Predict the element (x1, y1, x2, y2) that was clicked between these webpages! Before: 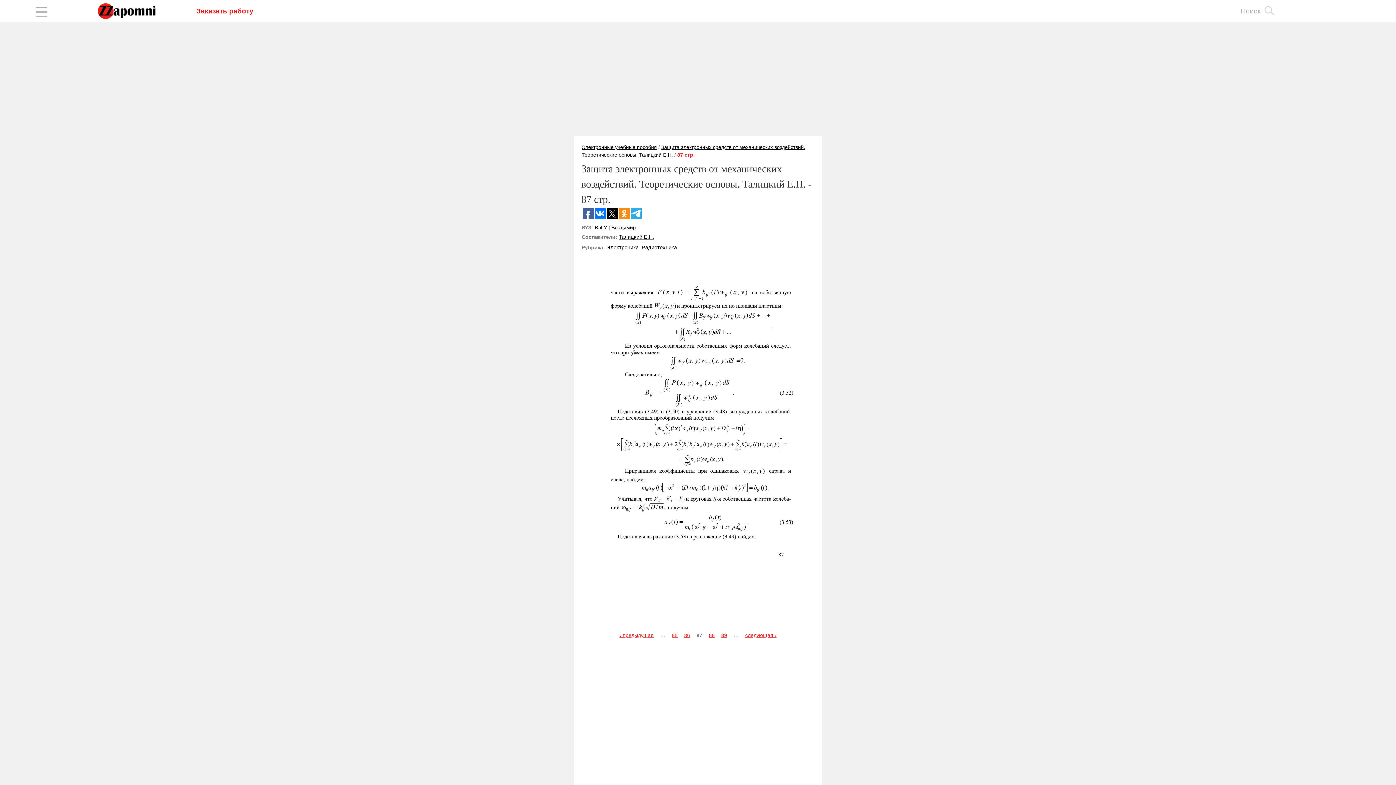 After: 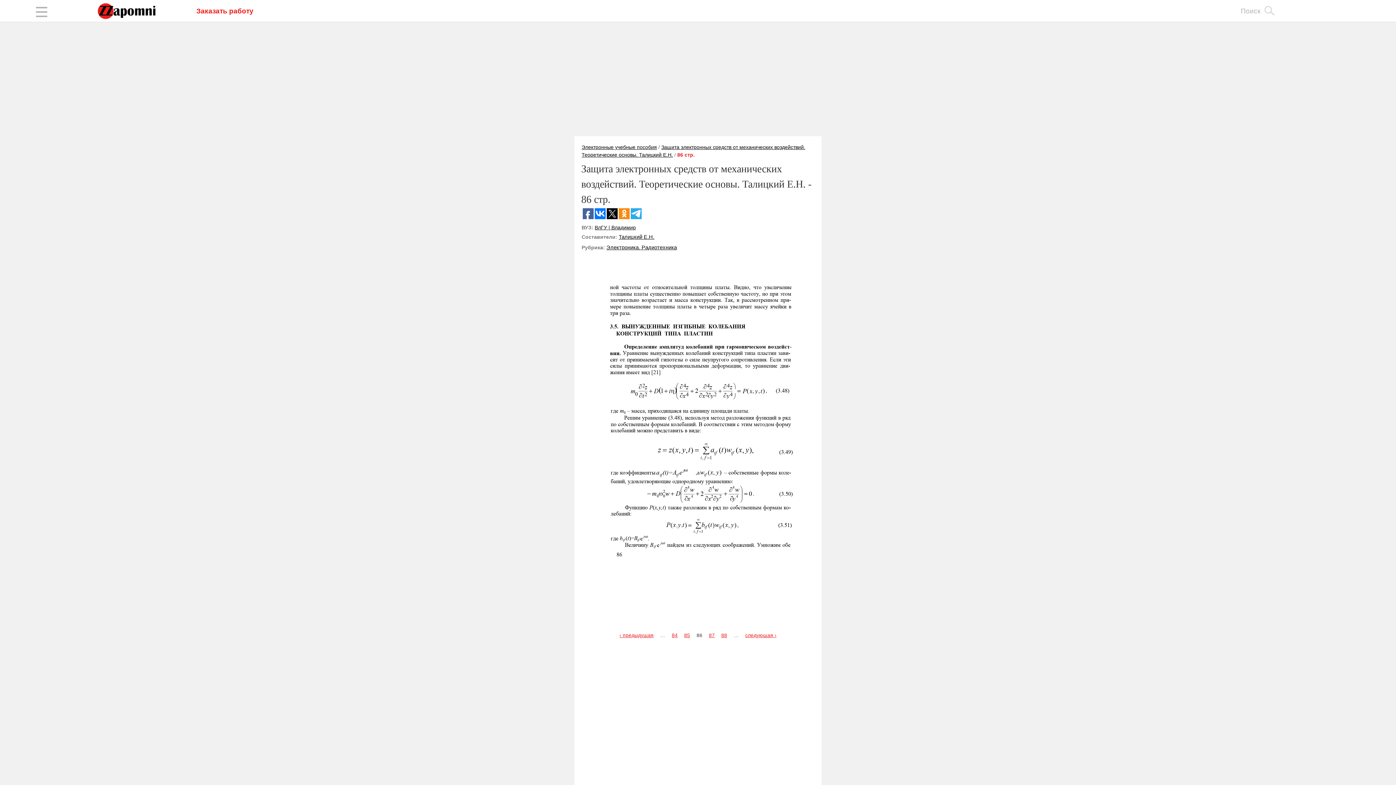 Action: label: ‹ предыдущая bbox: (619, 632, 653, 638)